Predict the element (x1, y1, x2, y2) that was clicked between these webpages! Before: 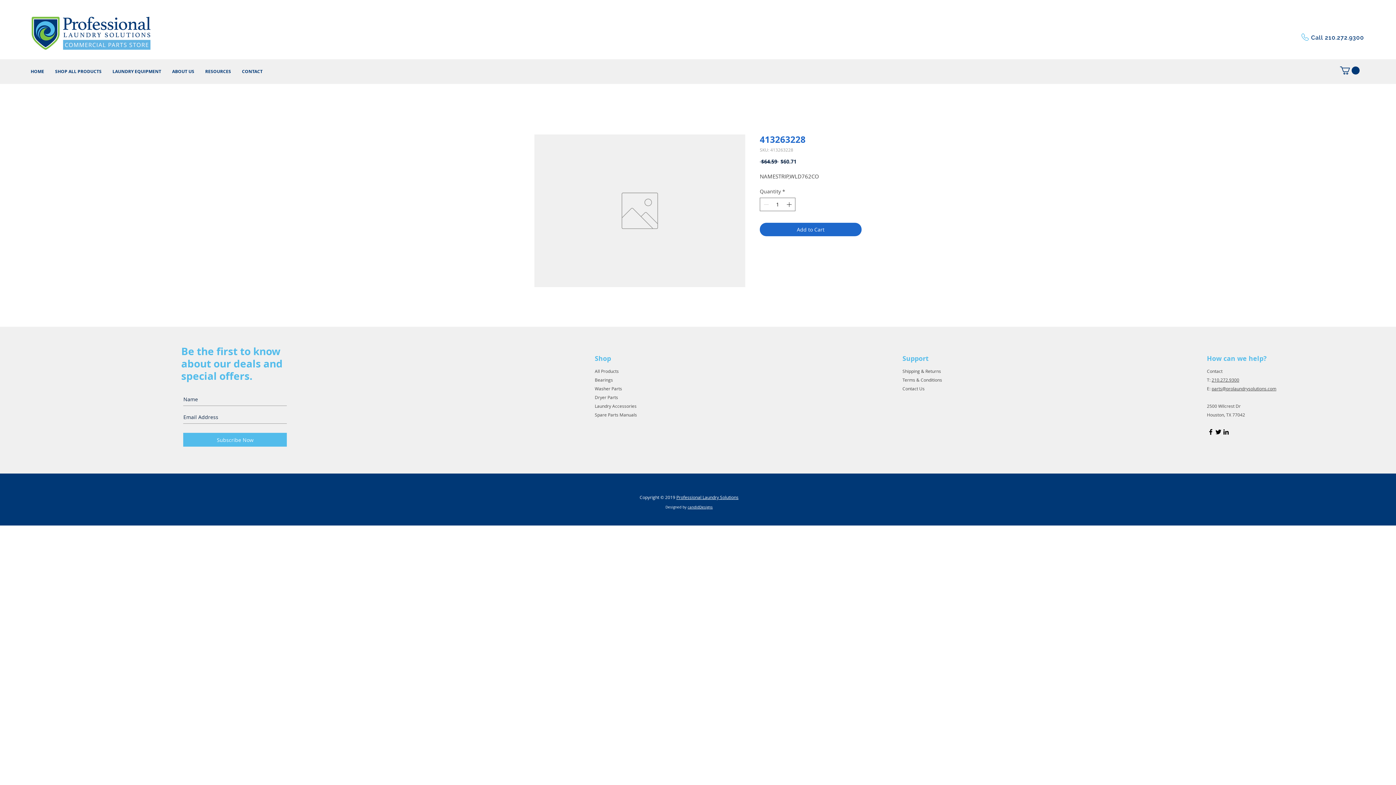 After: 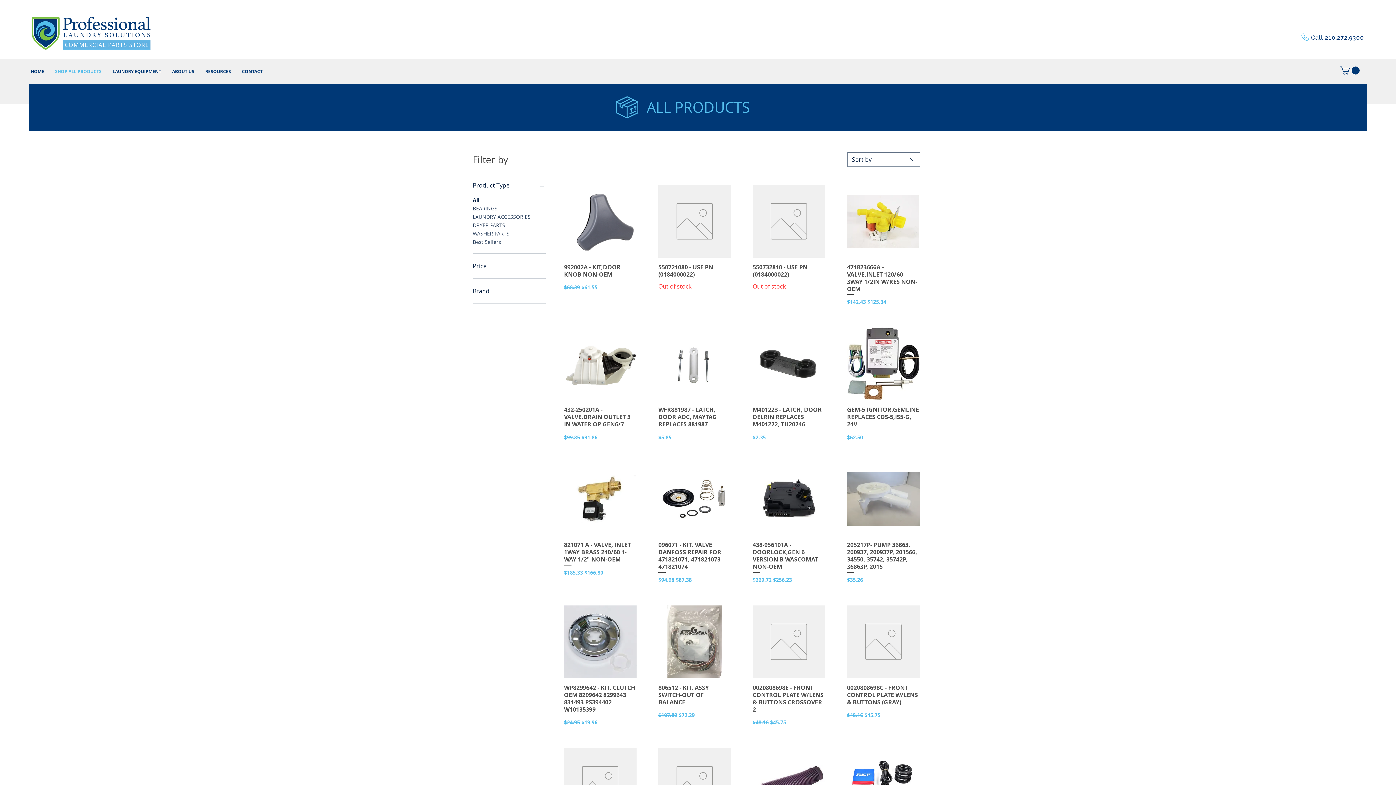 Action: bbox: (594, 368, 618, 374) label: All Products